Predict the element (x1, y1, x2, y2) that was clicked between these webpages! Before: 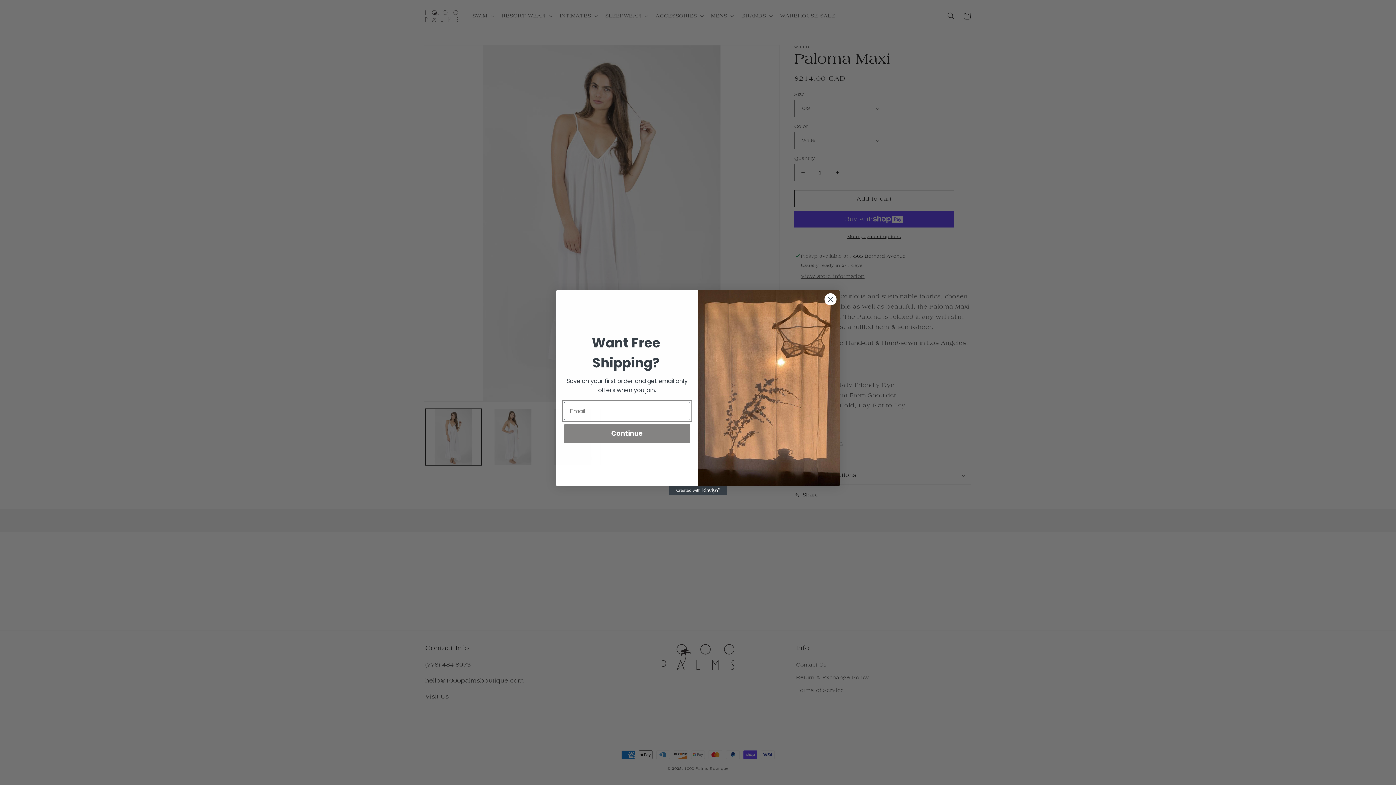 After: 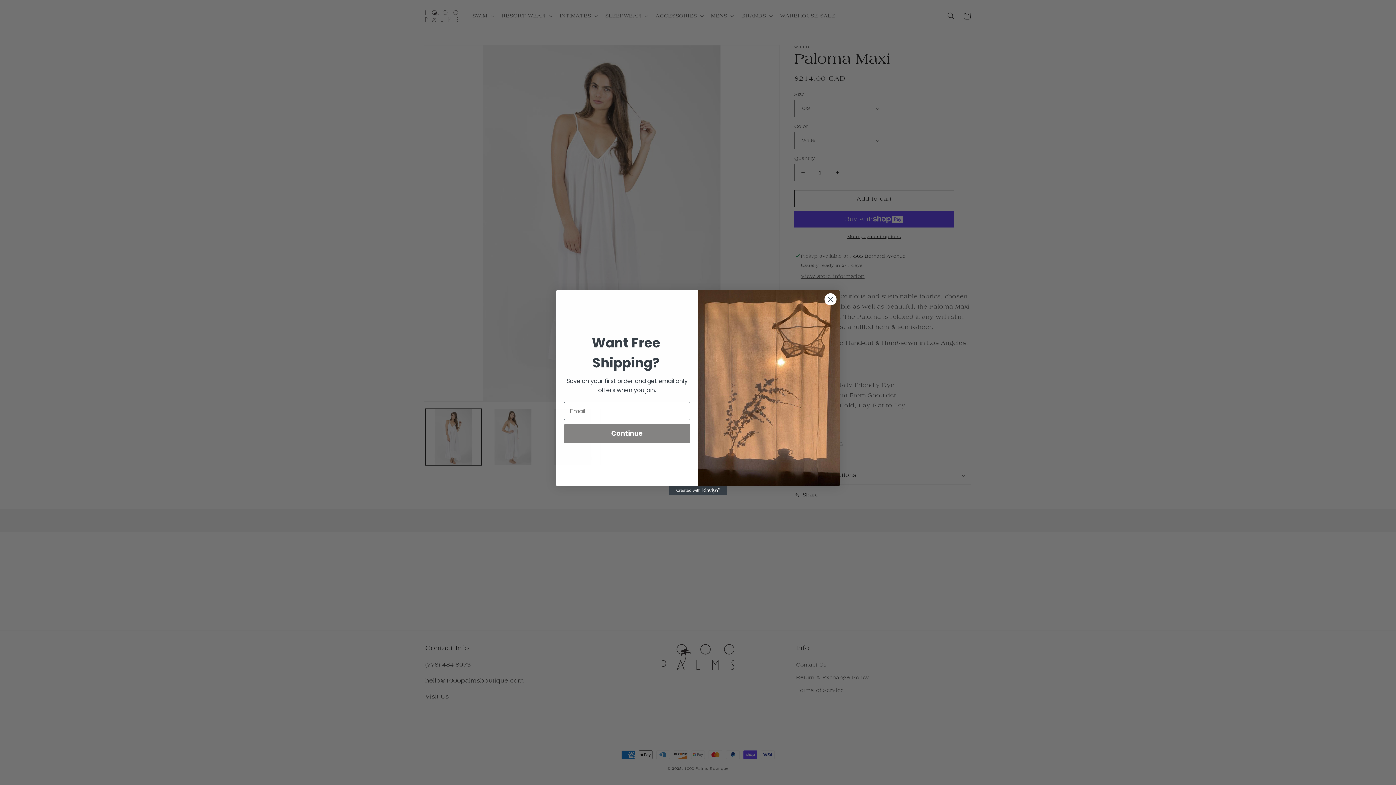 Action: label: Created with Klaviyo - opens in a new tab bbox: (669, 486, 727, 495)